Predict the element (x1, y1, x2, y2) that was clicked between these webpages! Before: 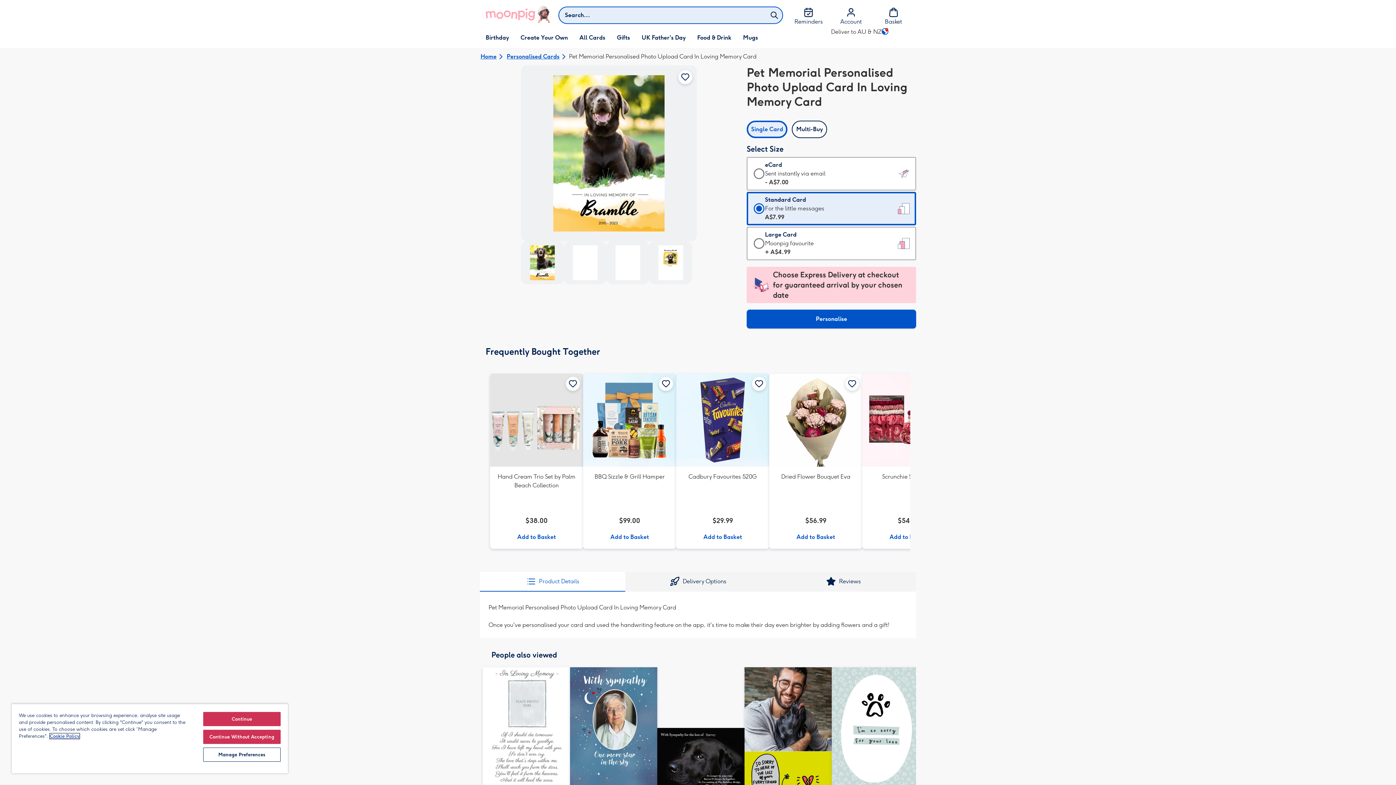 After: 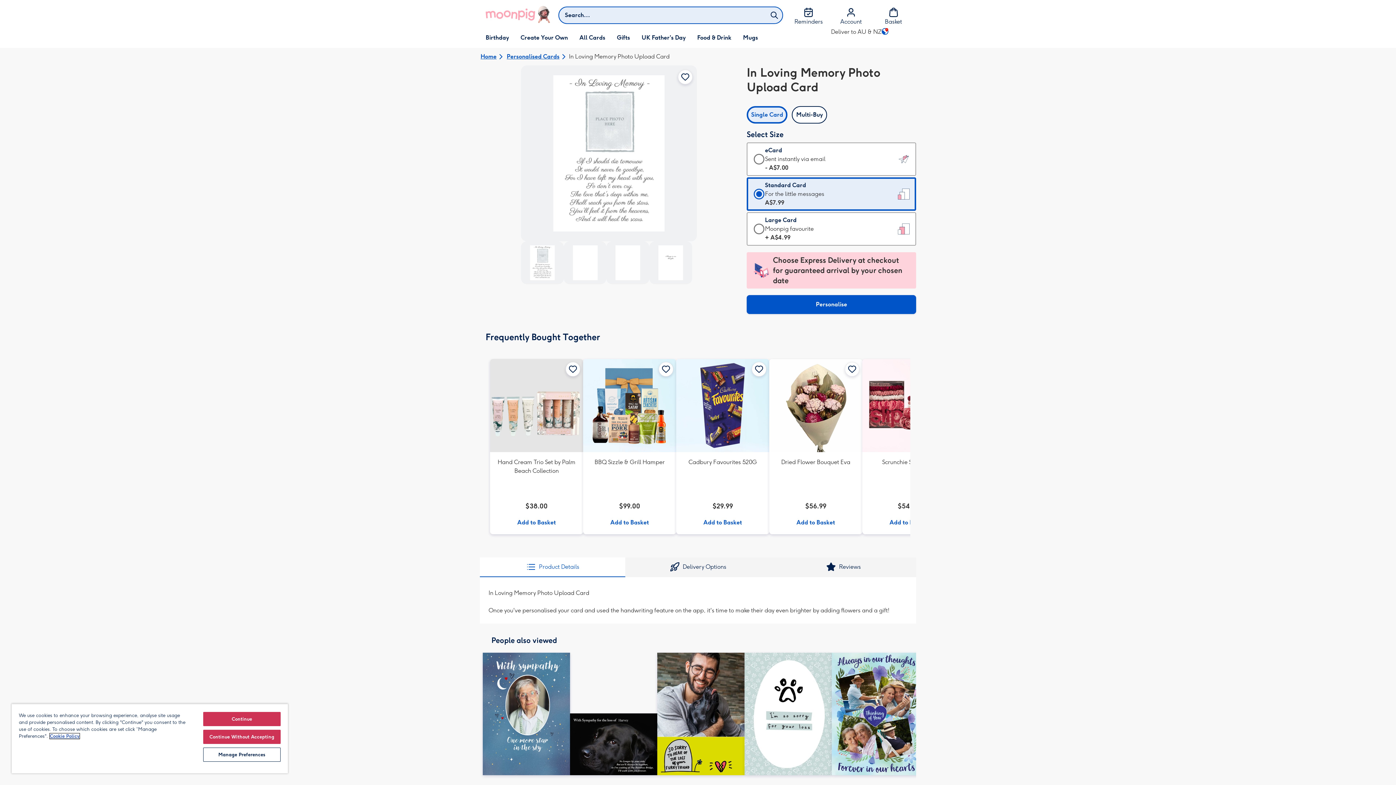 Action: bbox: (482, 667, 570, 790)